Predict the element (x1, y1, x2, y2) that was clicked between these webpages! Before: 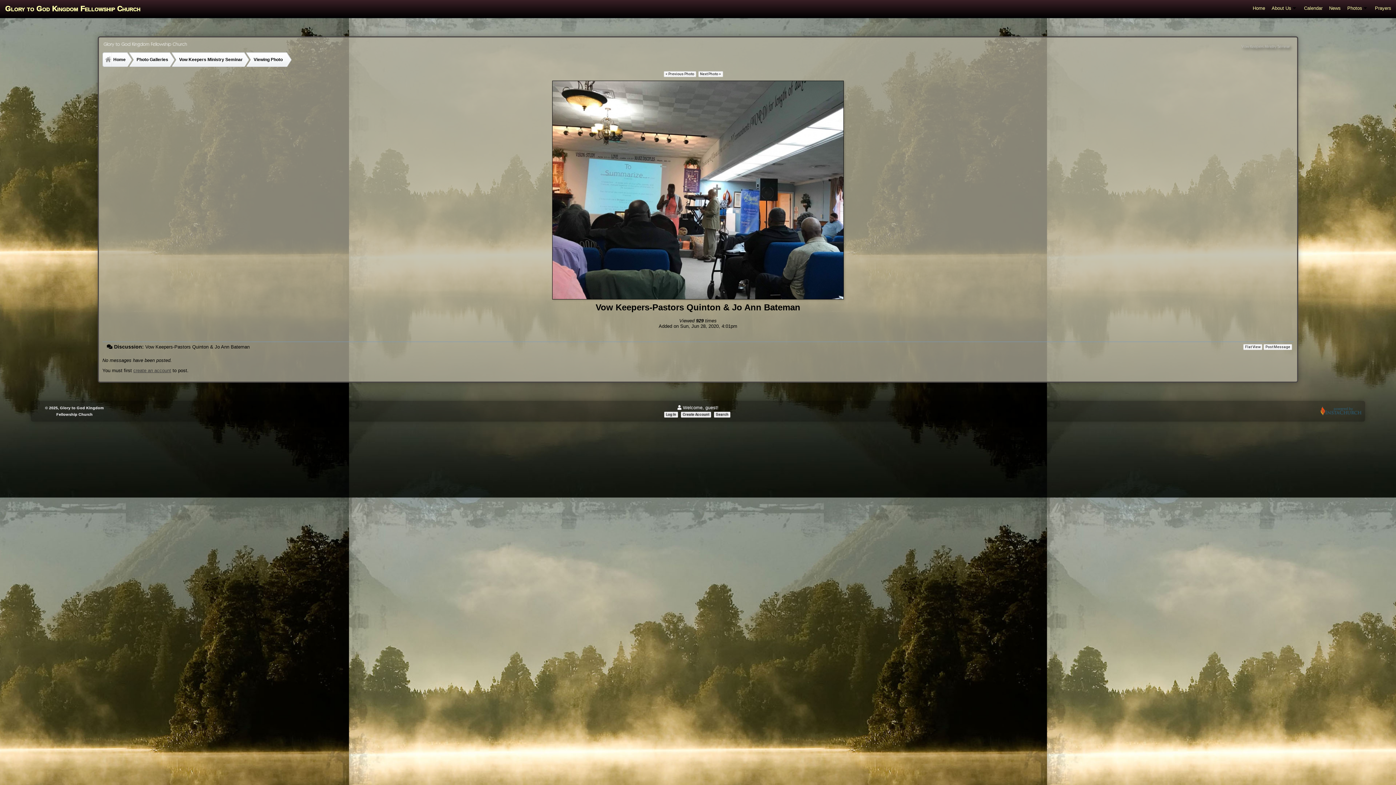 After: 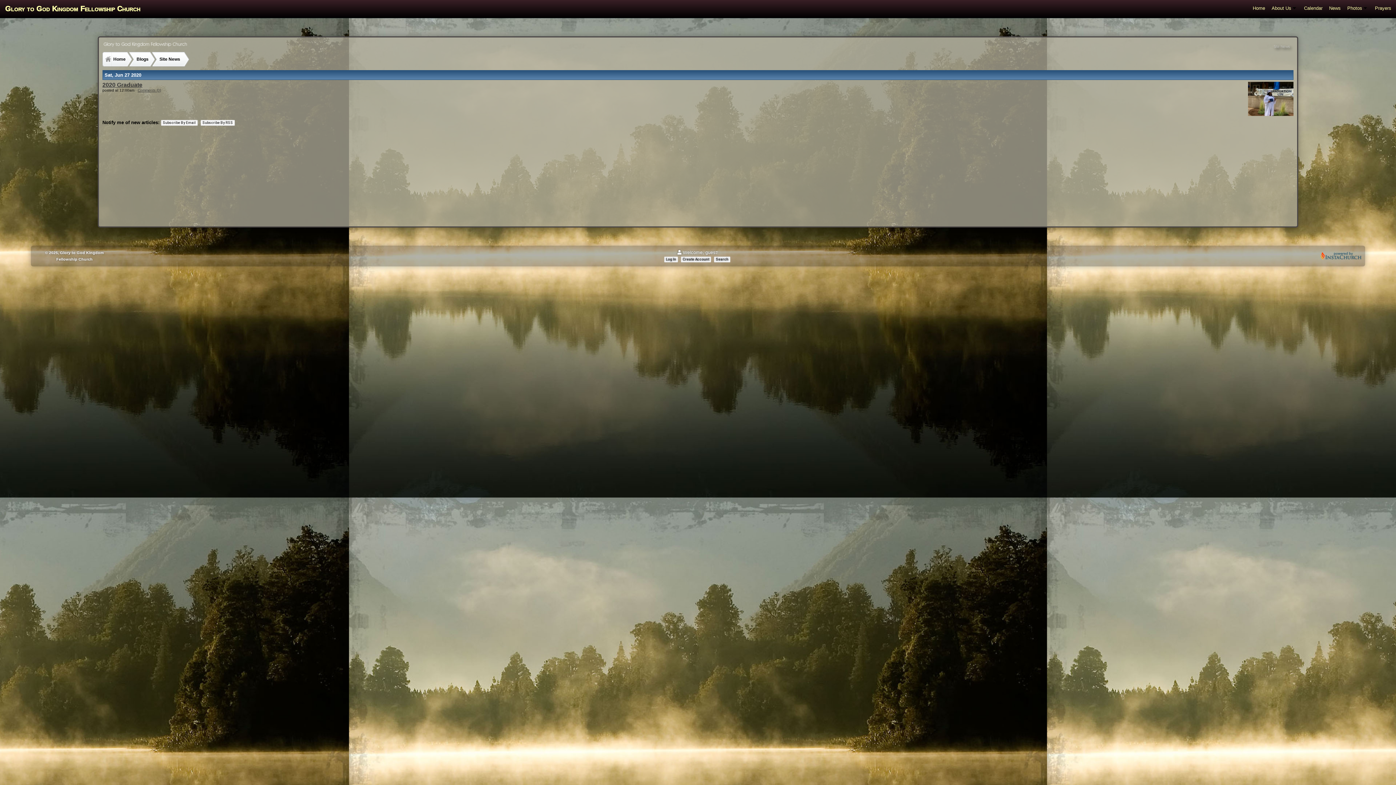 Action: bbox: (1329, 5, 1341, 10) label: News